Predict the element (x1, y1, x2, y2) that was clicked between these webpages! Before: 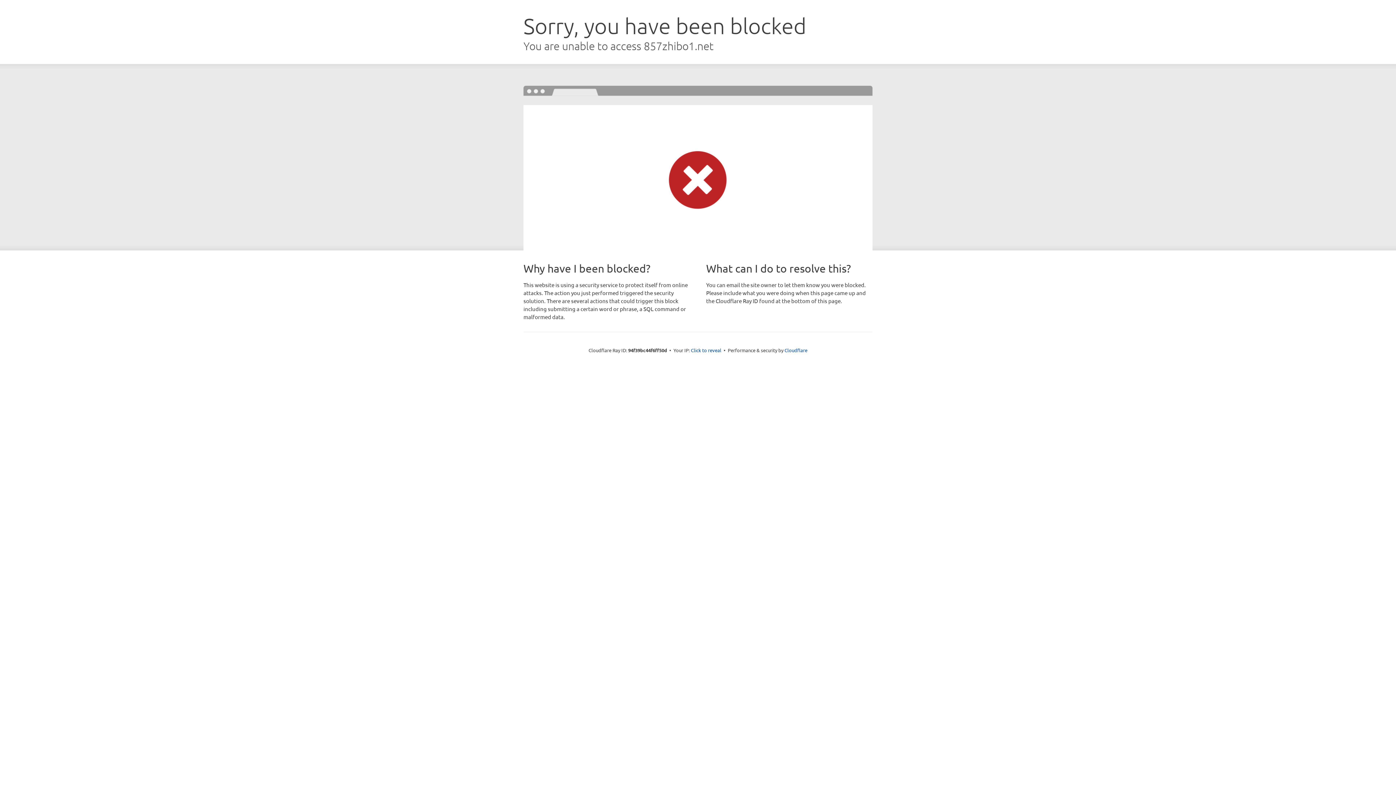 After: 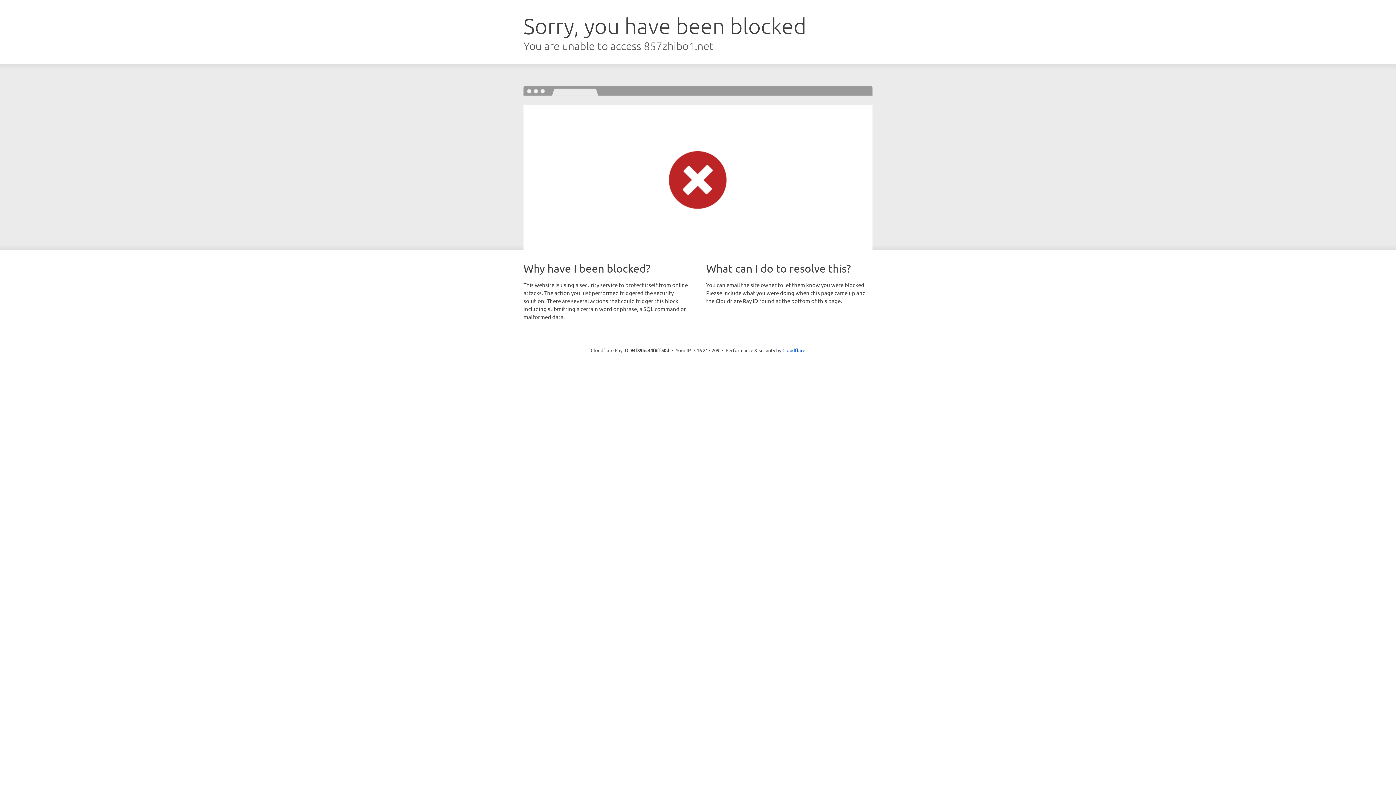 Action: label: Click to reveal bbox: (691, 346, 721, 353)